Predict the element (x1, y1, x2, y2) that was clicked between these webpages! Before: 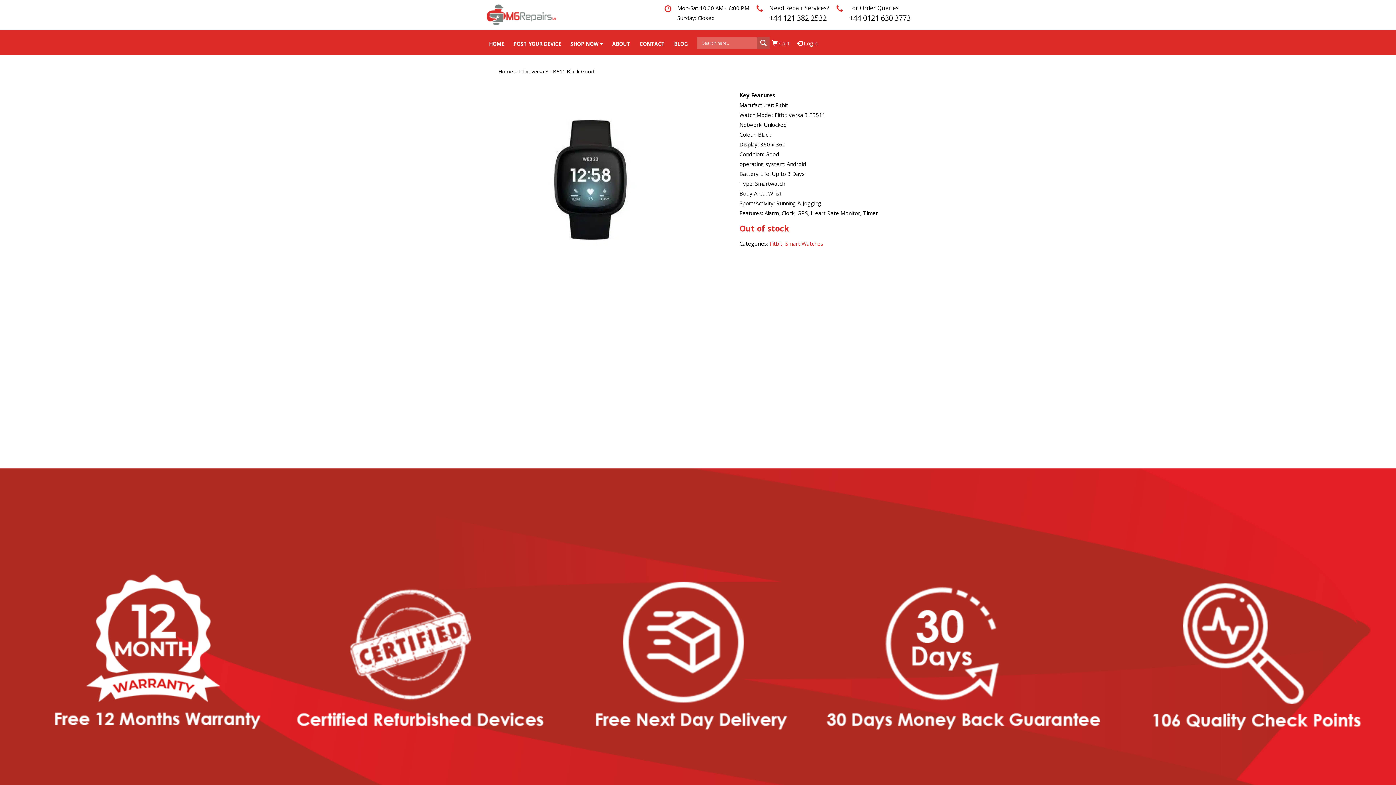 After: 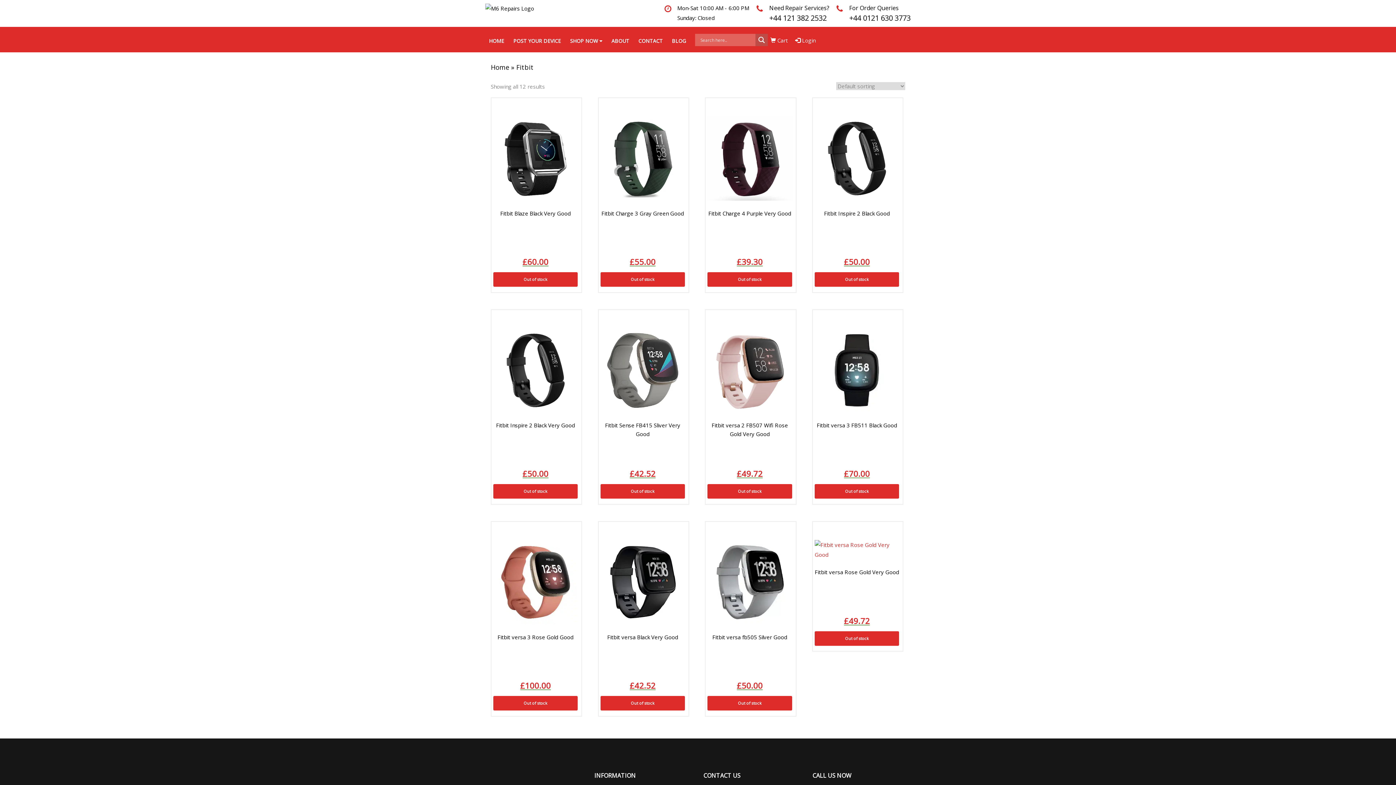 Action: bbox: (769, 240, 782, 247) label: Fitbit